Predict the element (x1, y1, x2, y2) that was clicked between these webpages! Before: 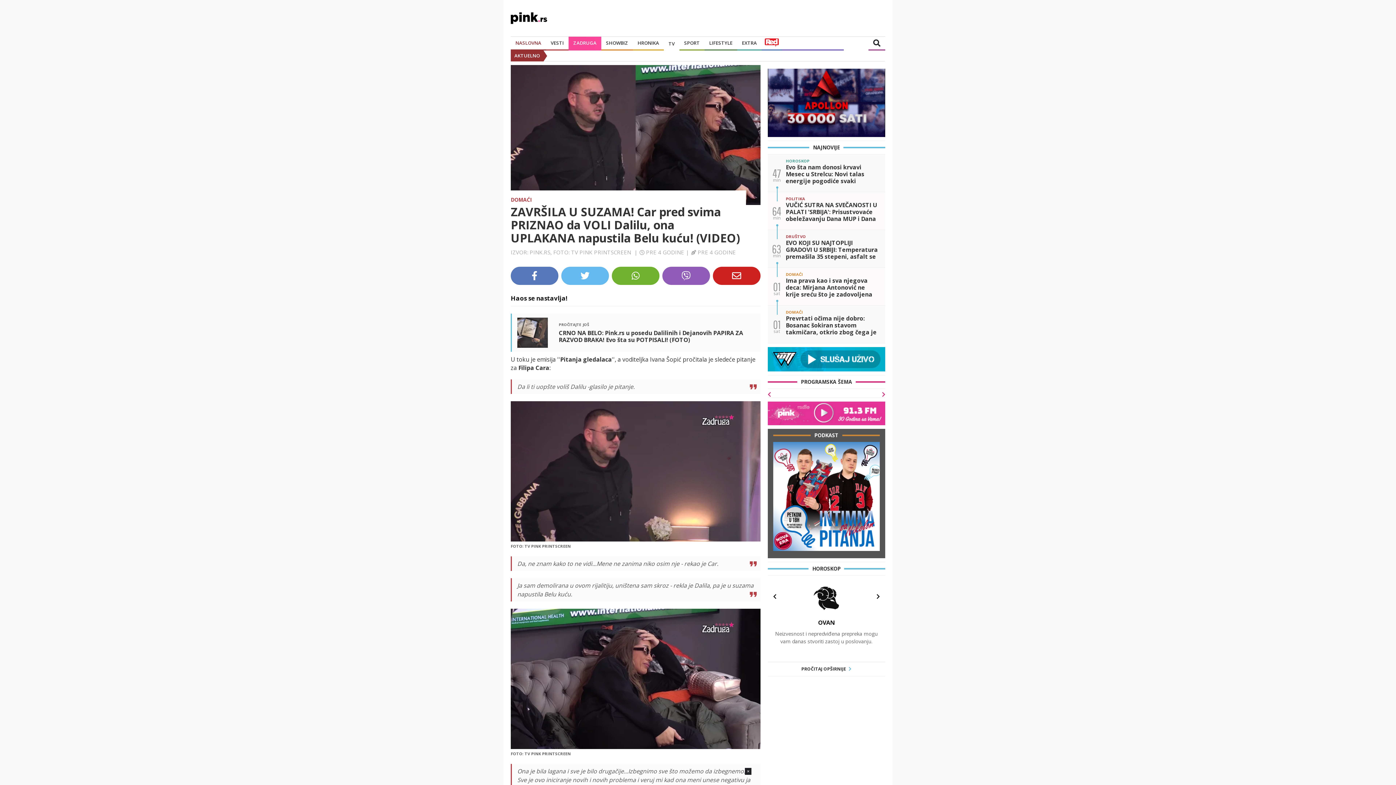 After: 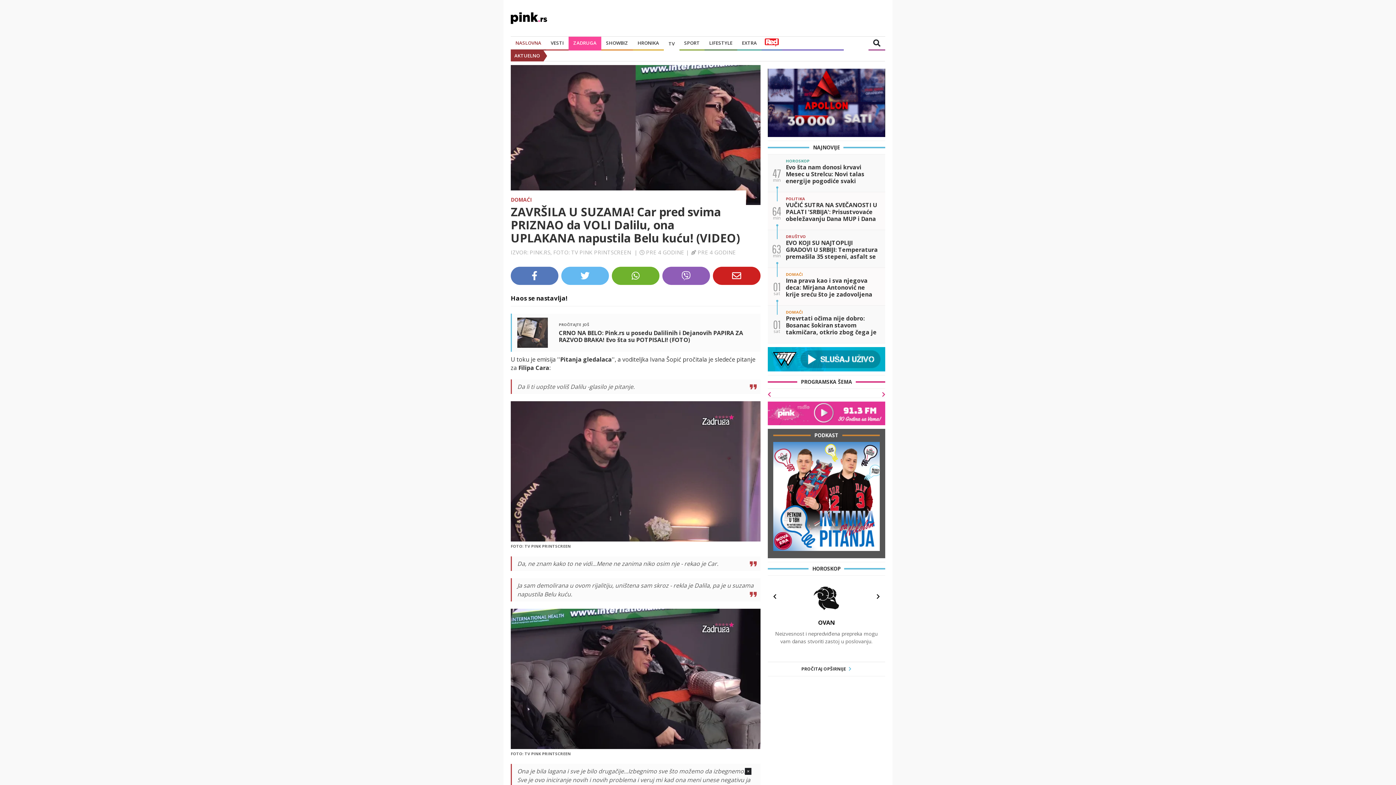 Action: bbox: (713, 266, 760, 285)